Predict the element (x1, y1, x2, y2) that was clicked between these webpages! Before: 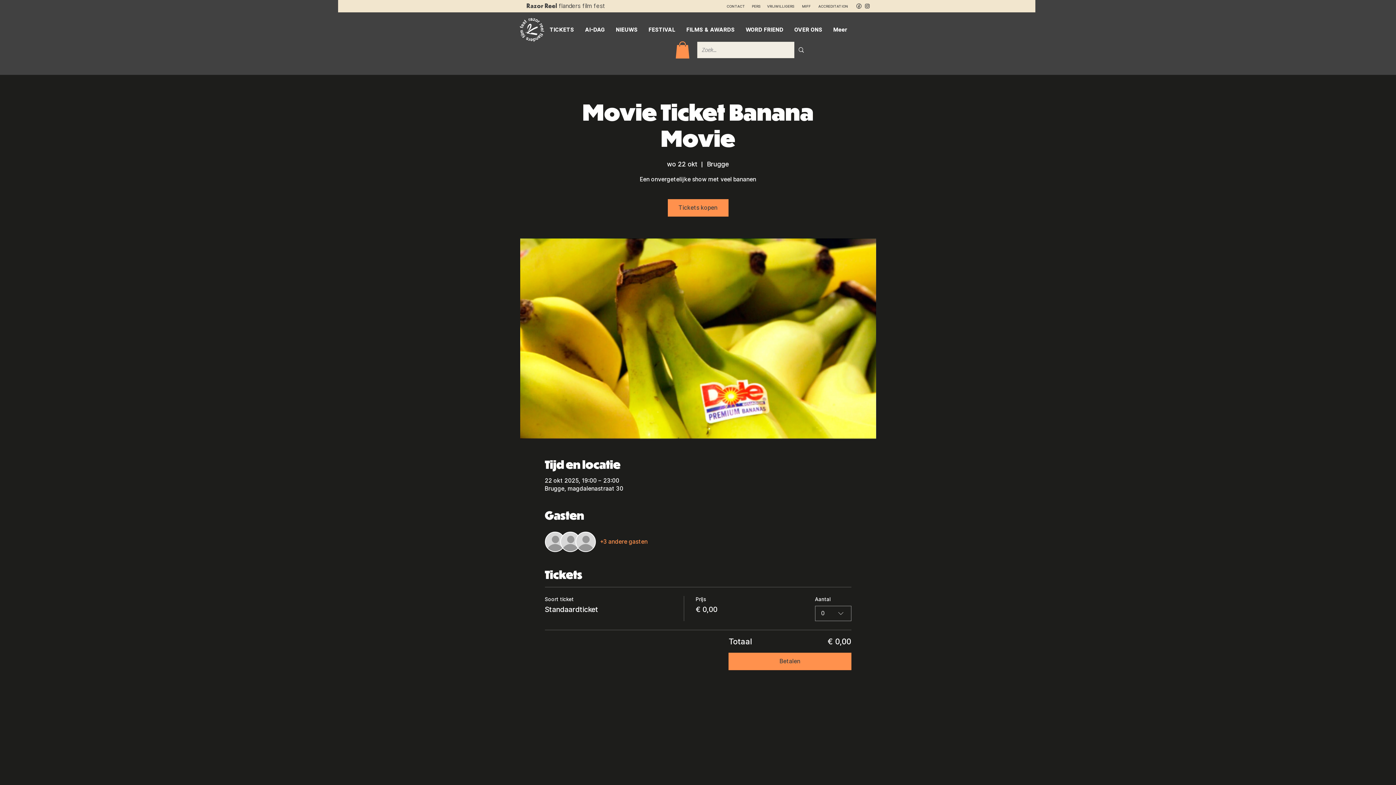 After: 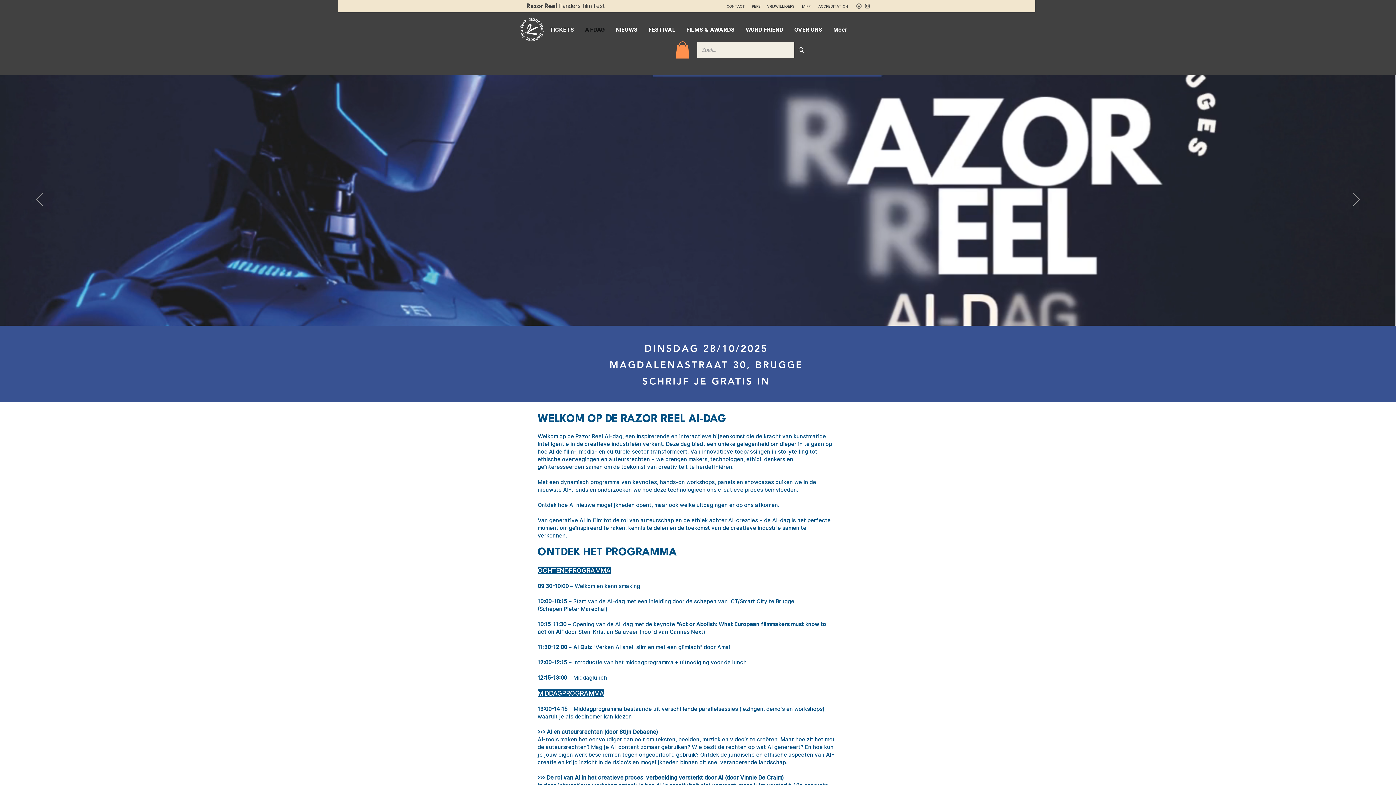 Action: label: AI-DAG bbox: (579, 21, 610, 38)